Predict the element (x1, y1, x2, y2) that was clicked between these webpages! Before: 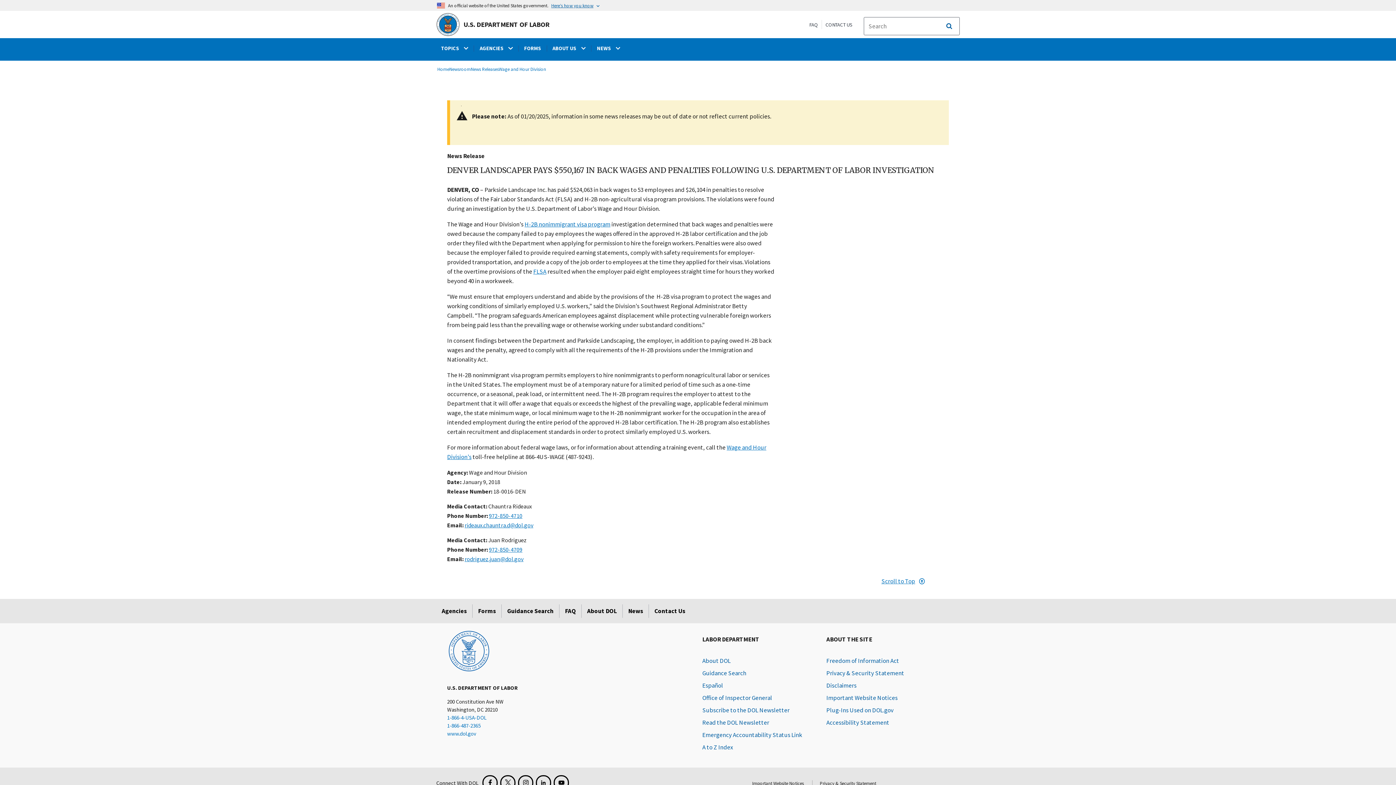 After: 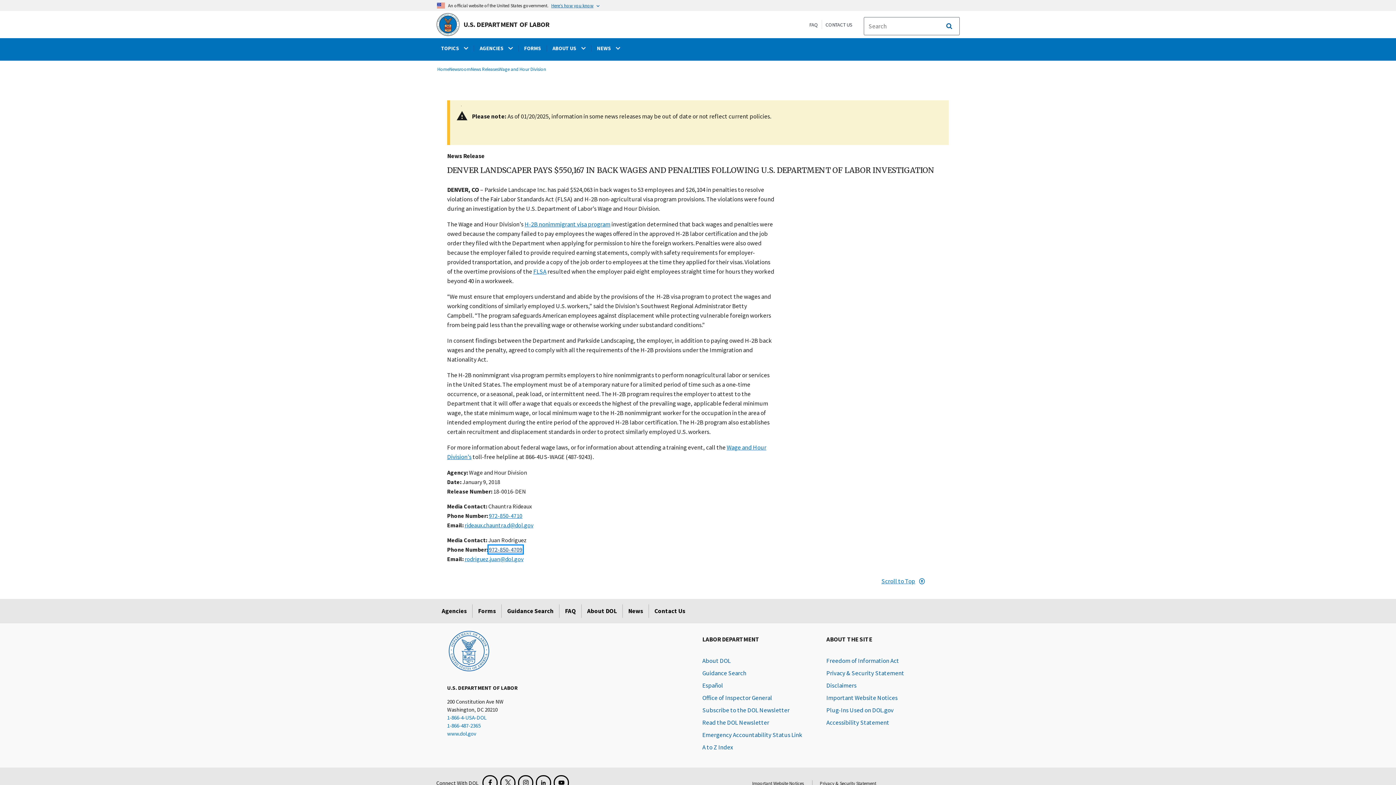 Action: bbox: (489, 546, 522, 553) label: 972-850-4709